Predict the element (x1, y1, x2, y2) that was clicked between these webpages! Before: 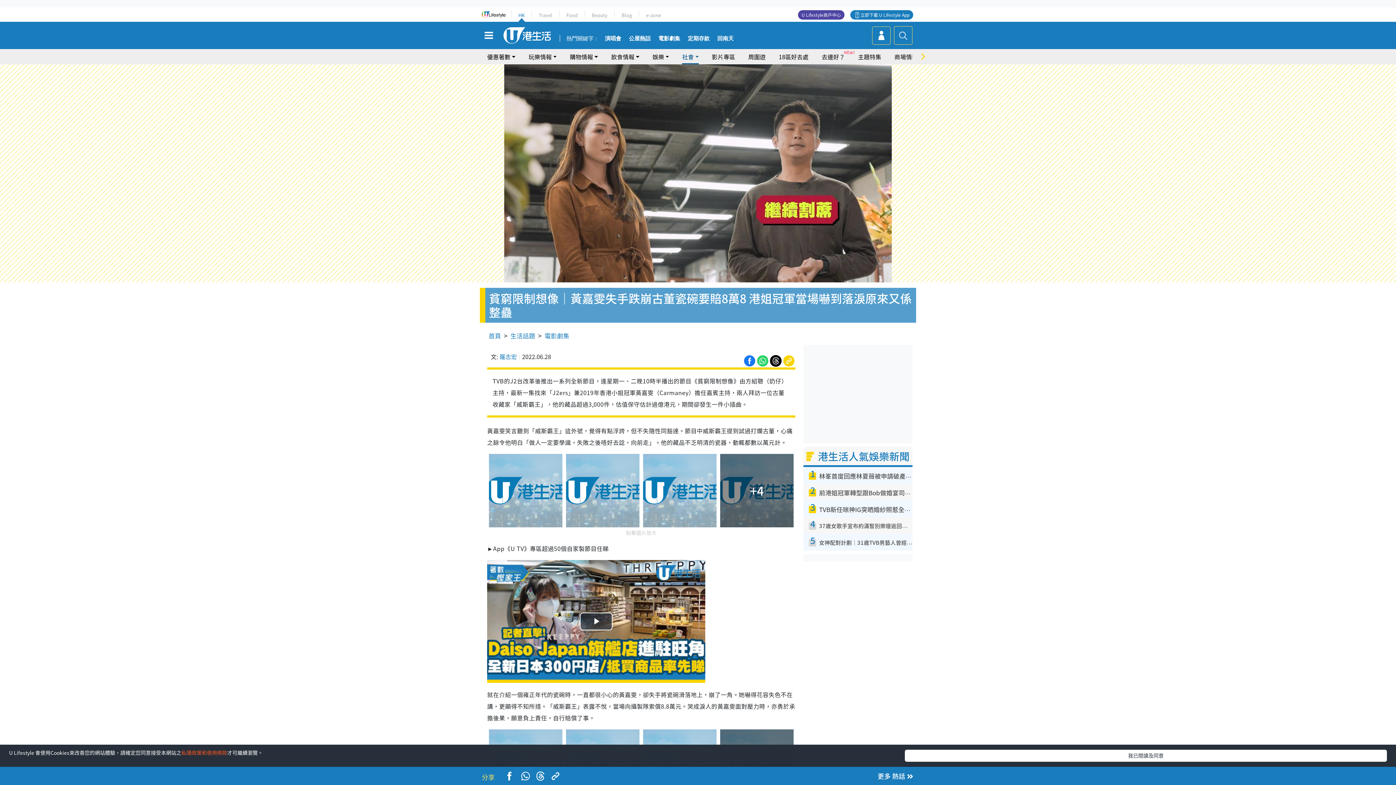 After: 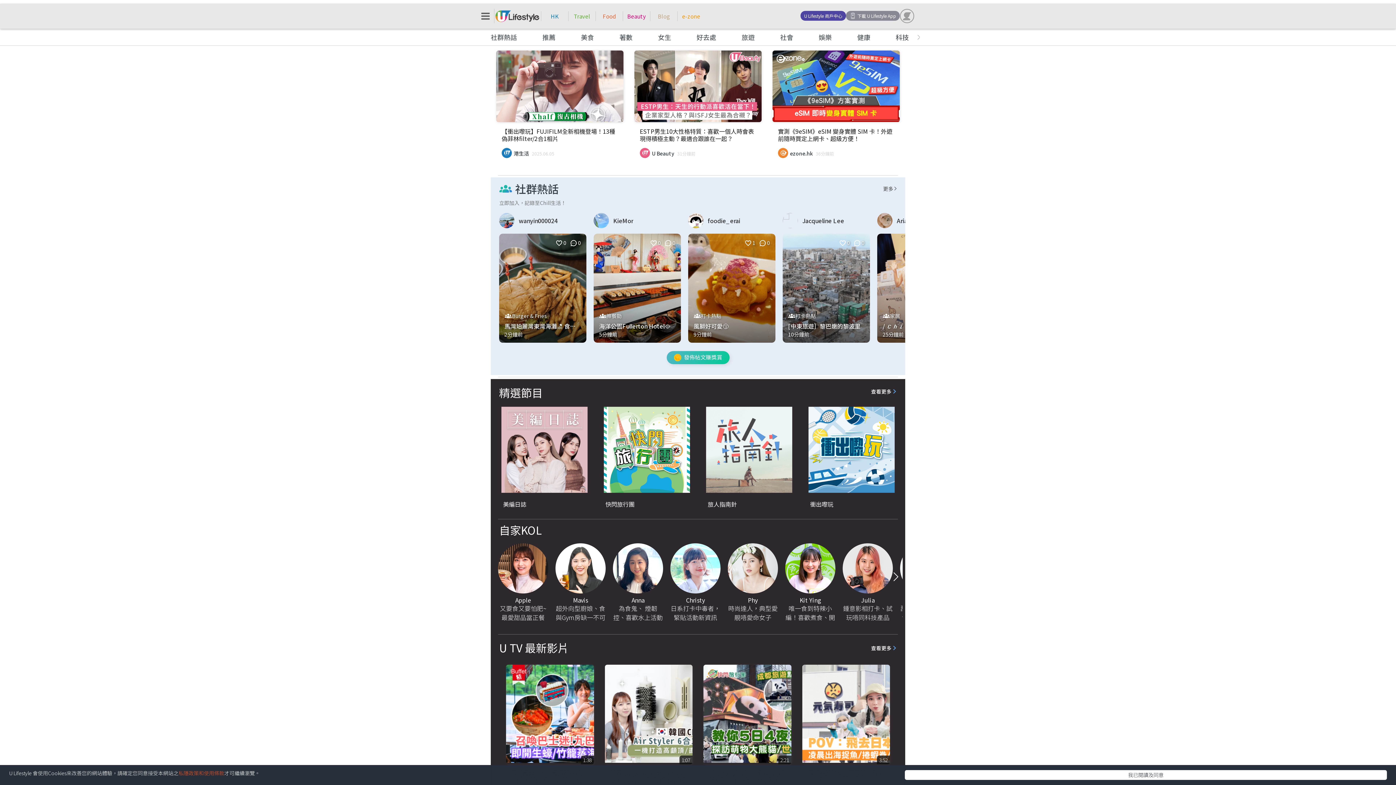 Action: bbox: (481, 9, 509, 17)